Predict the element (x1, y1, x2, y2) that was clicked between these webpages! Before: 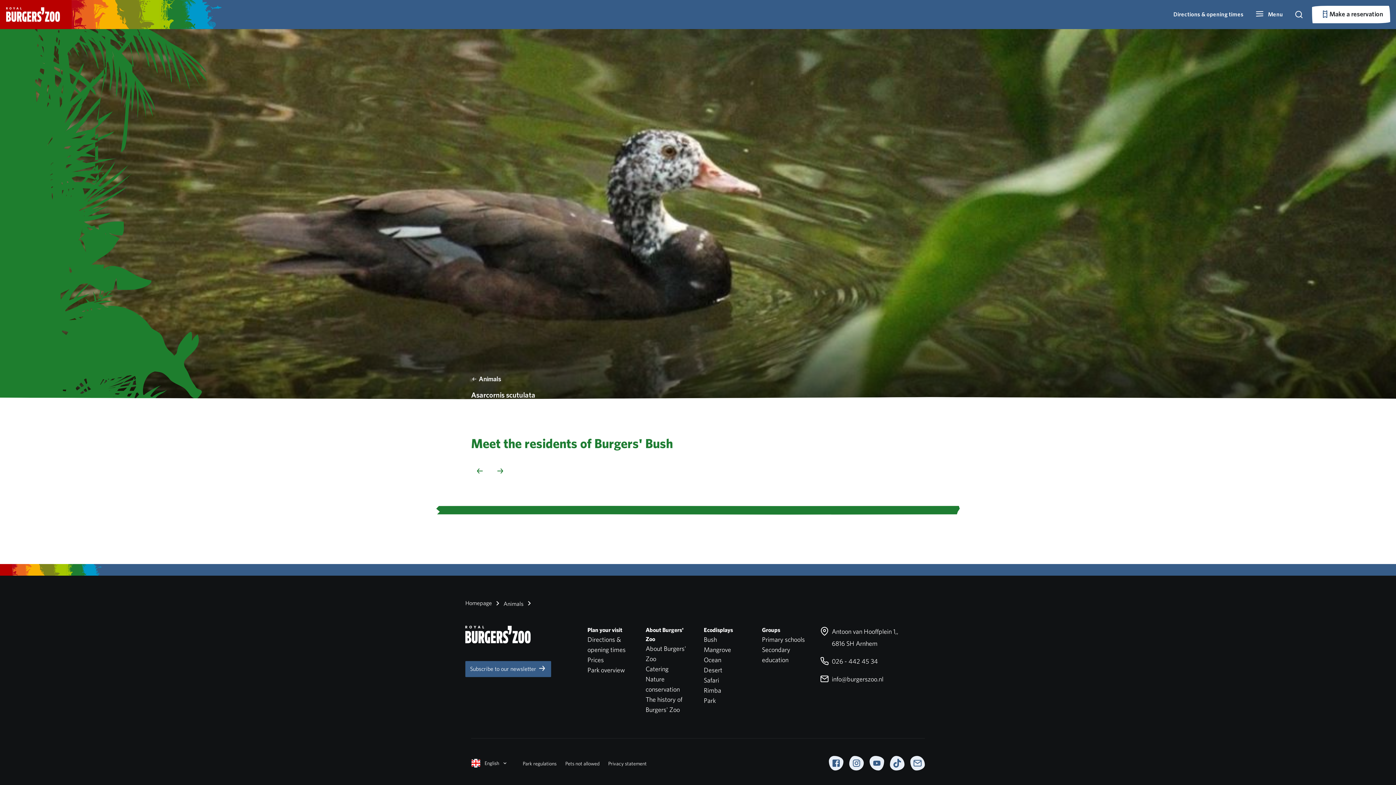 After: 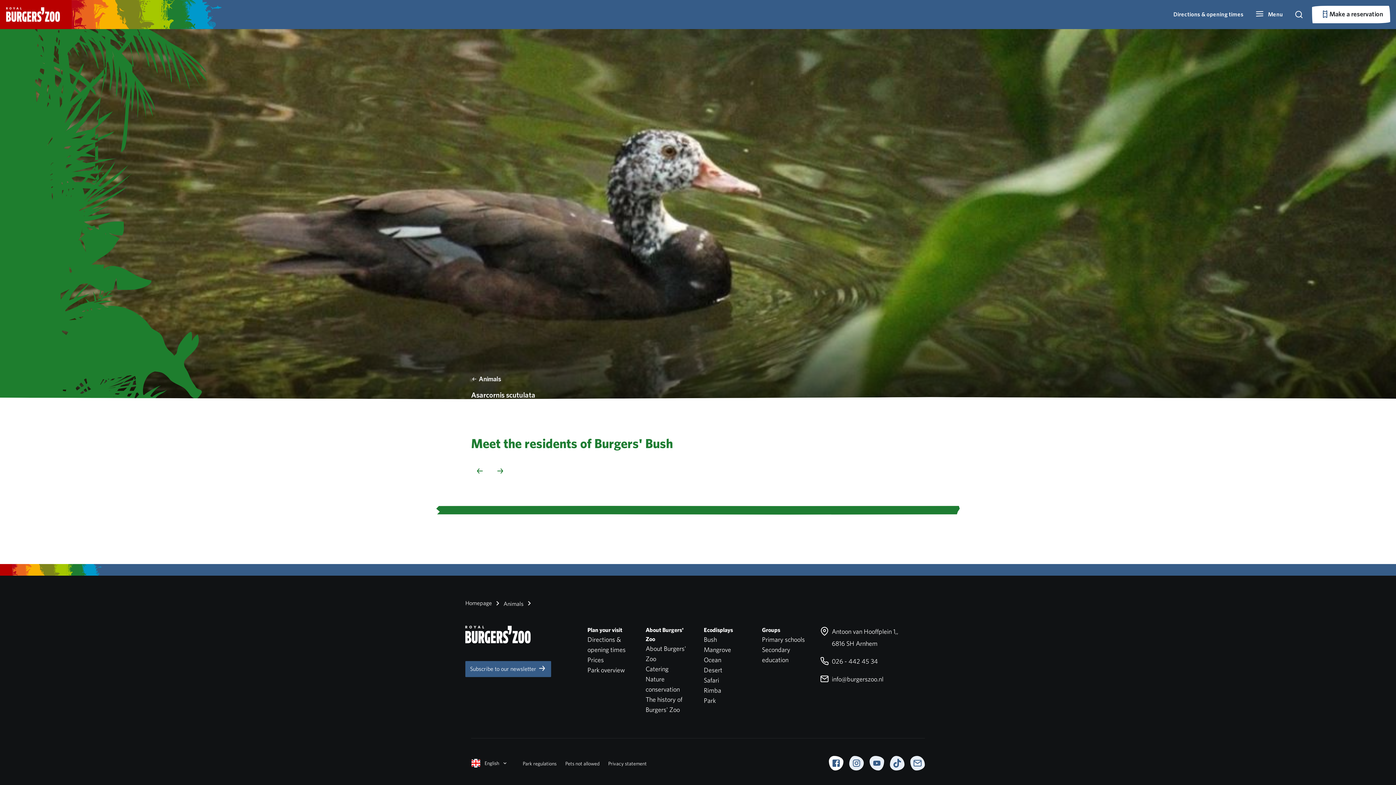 Action: bbox: (829, 756, 843, 770)